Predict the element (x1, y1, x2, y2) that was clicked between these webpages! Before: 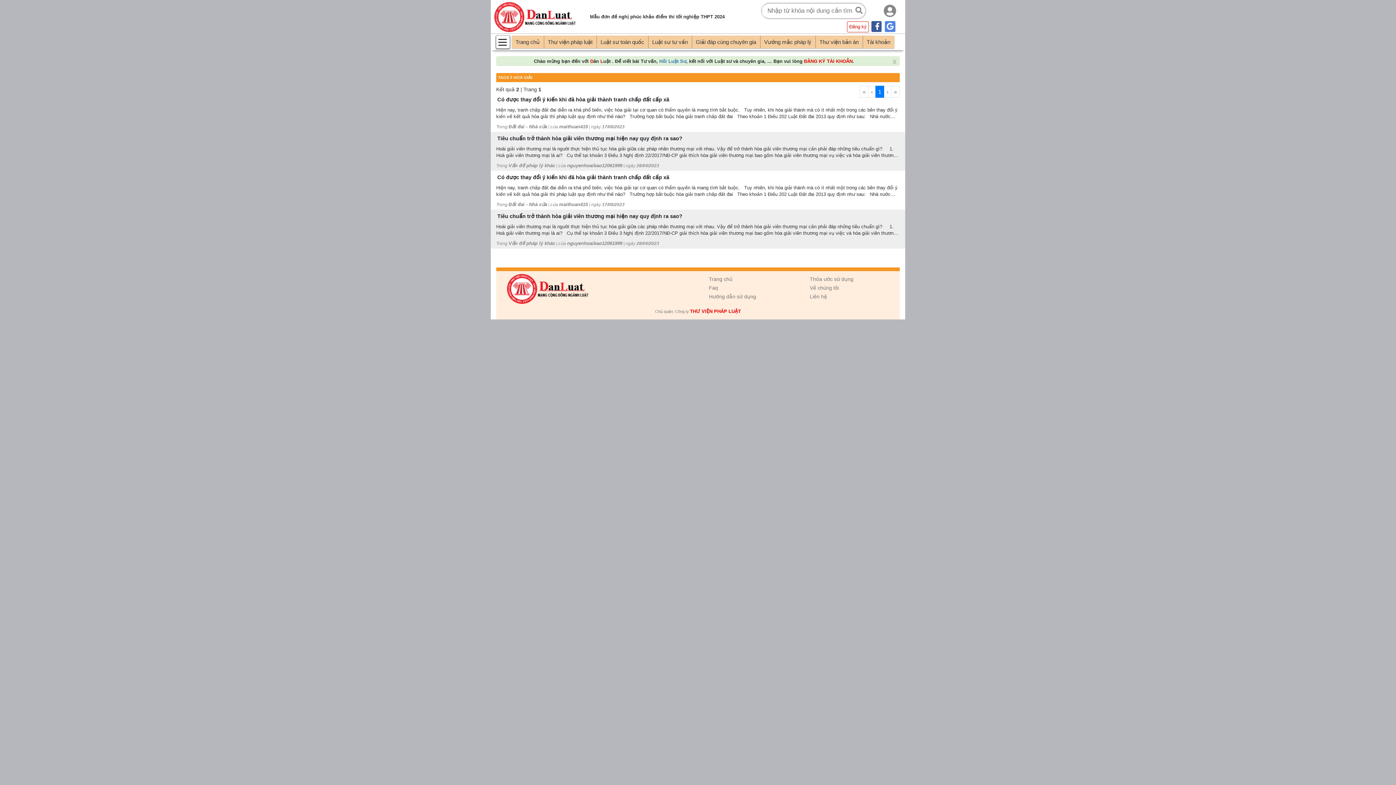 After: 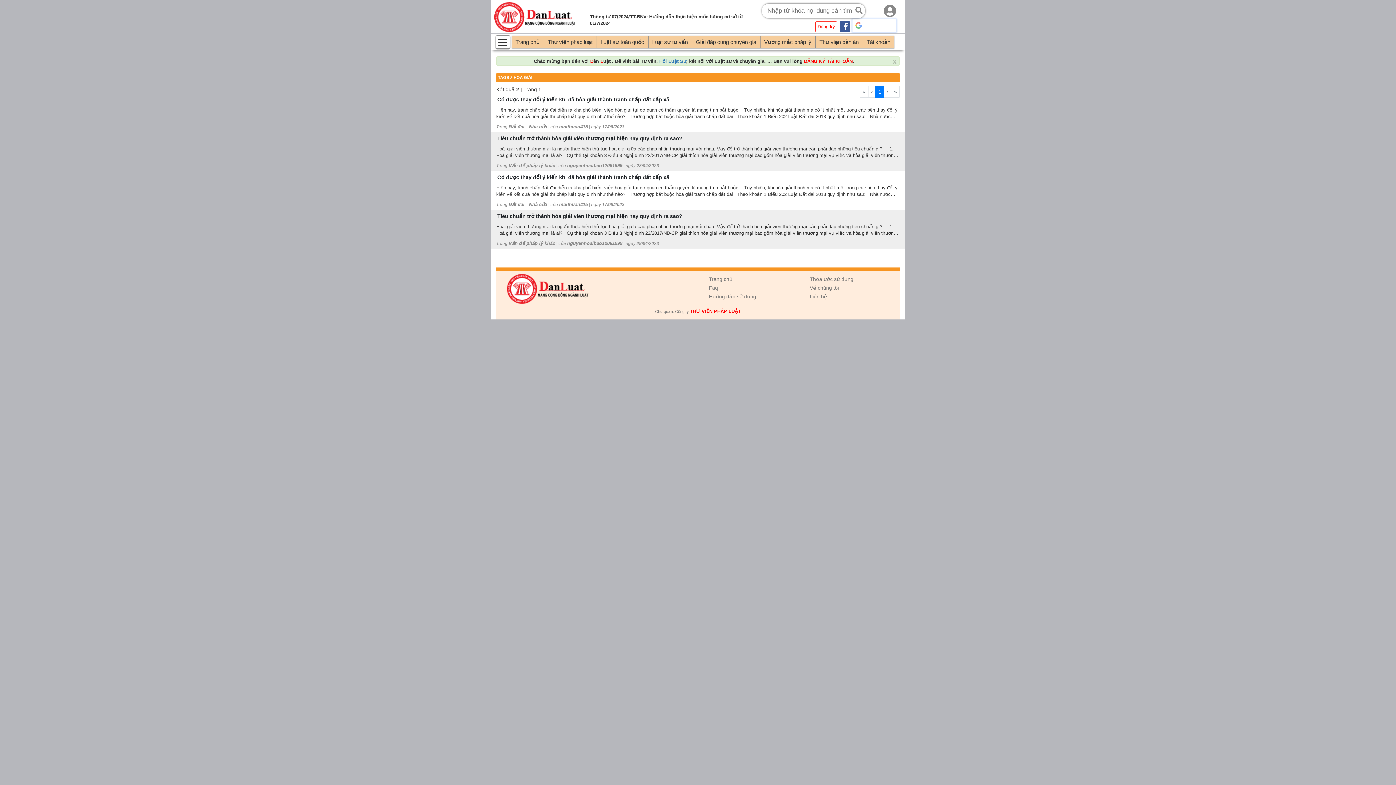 Action: bbox: (884, 19, 896, 33)